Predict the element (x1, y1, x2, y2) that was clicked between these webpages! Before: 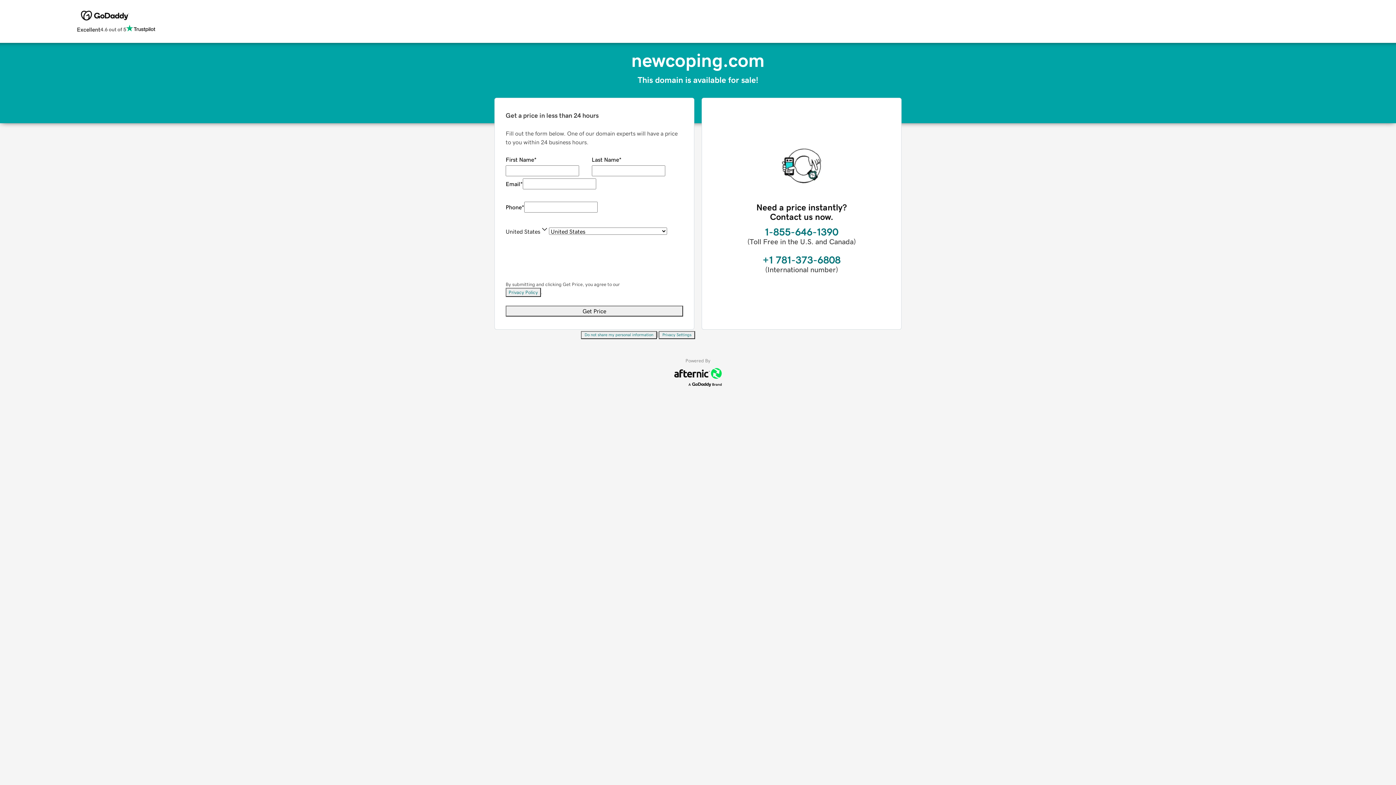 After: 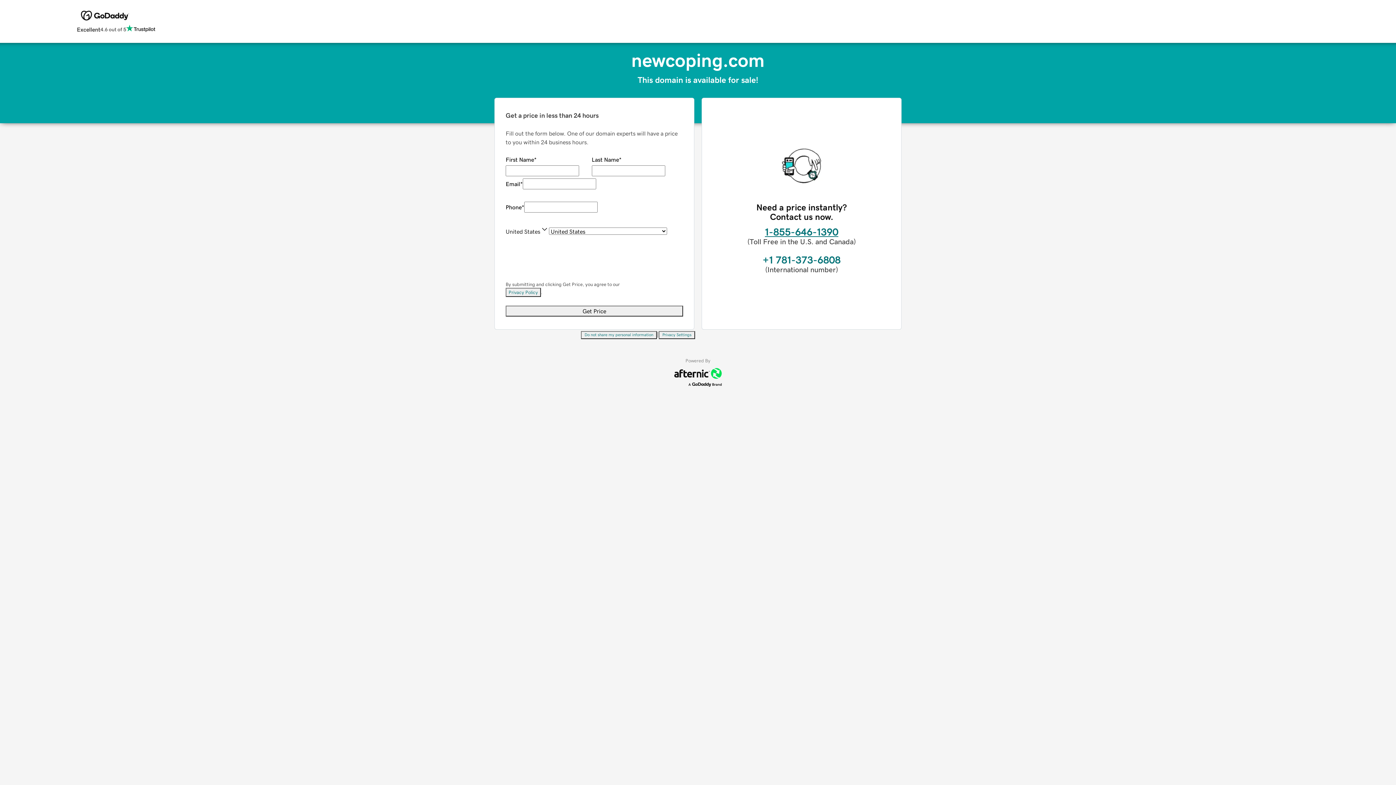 Action: label: 1-855-646-1390 bbox: (765, 226, 838, 237)